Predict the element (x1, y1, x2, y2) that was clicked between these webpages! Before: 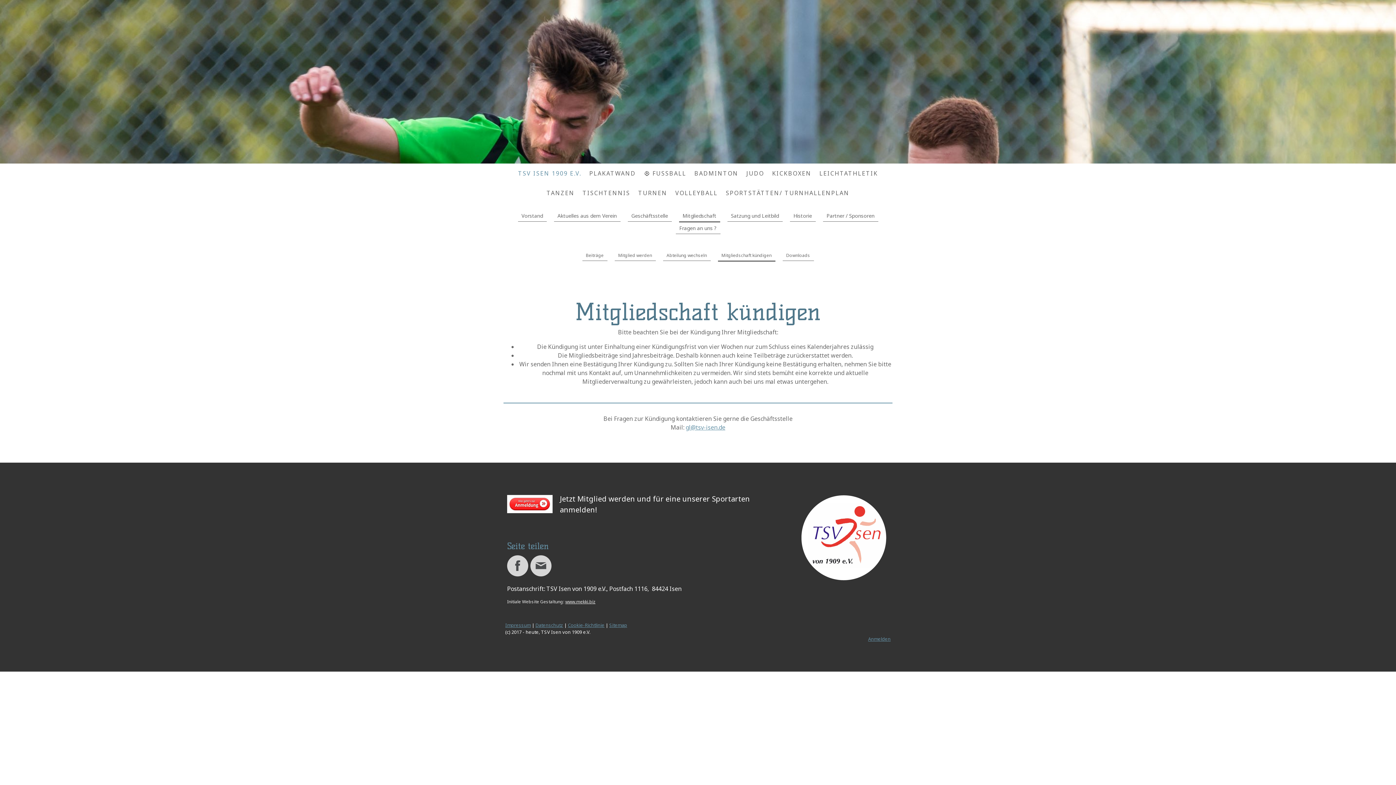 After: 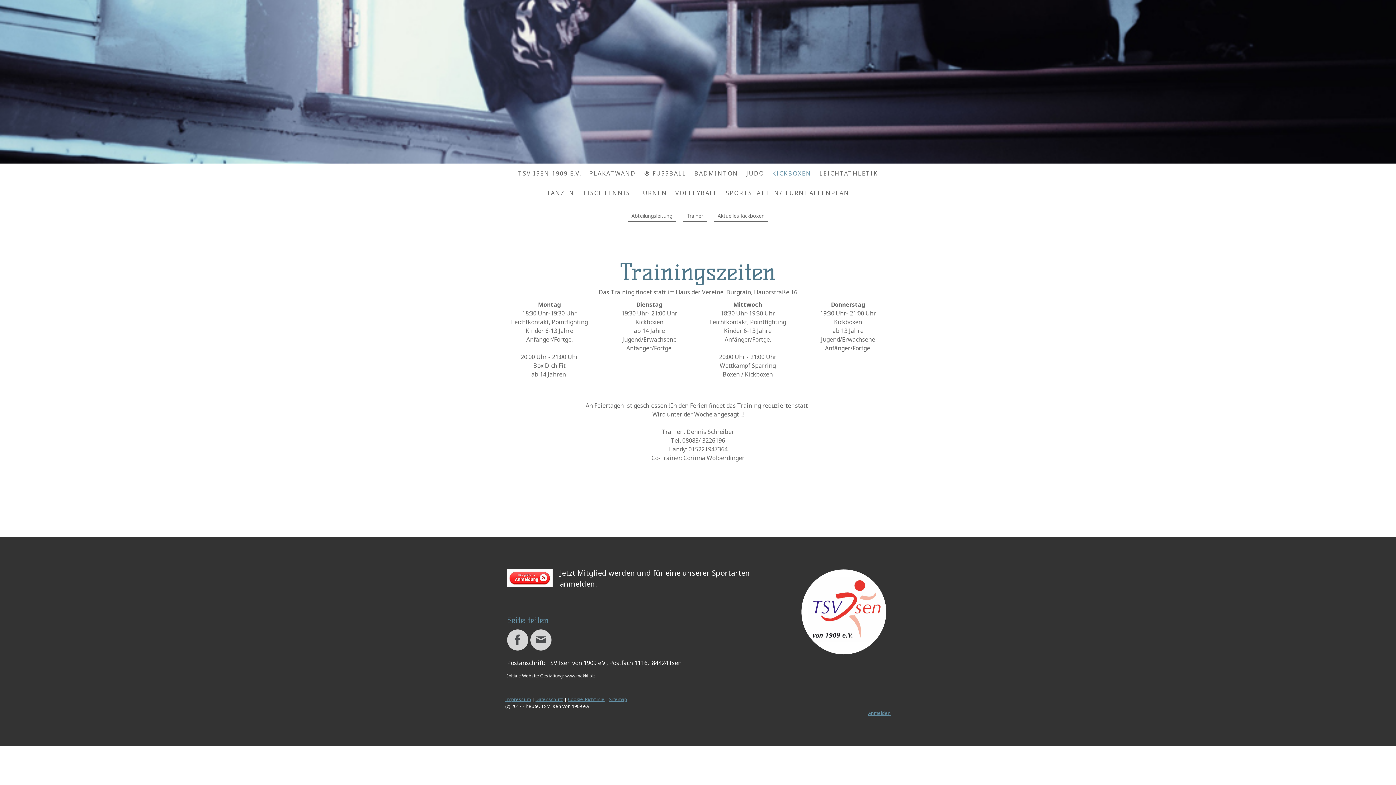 Action: label: KICKBOXEN bbox: (768, 165, 815, 181)